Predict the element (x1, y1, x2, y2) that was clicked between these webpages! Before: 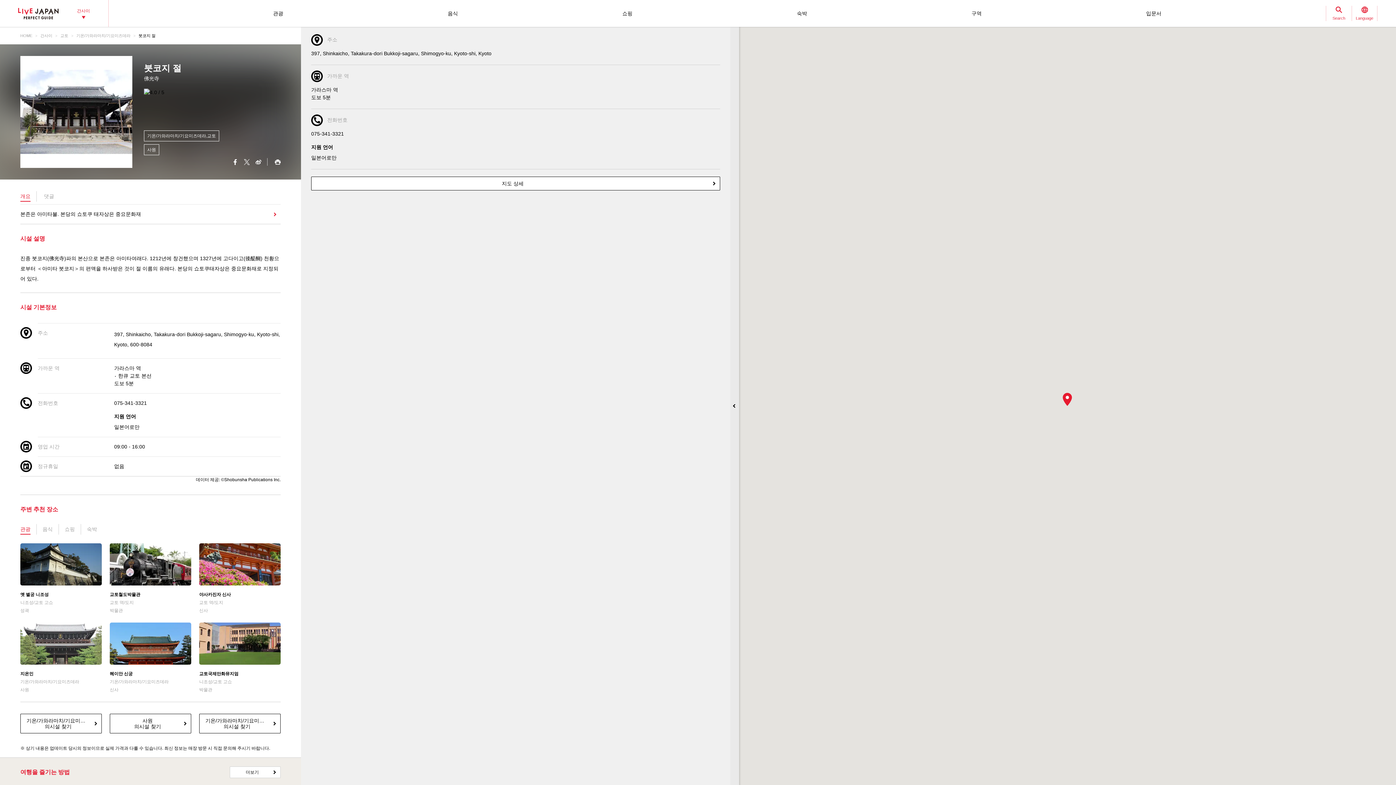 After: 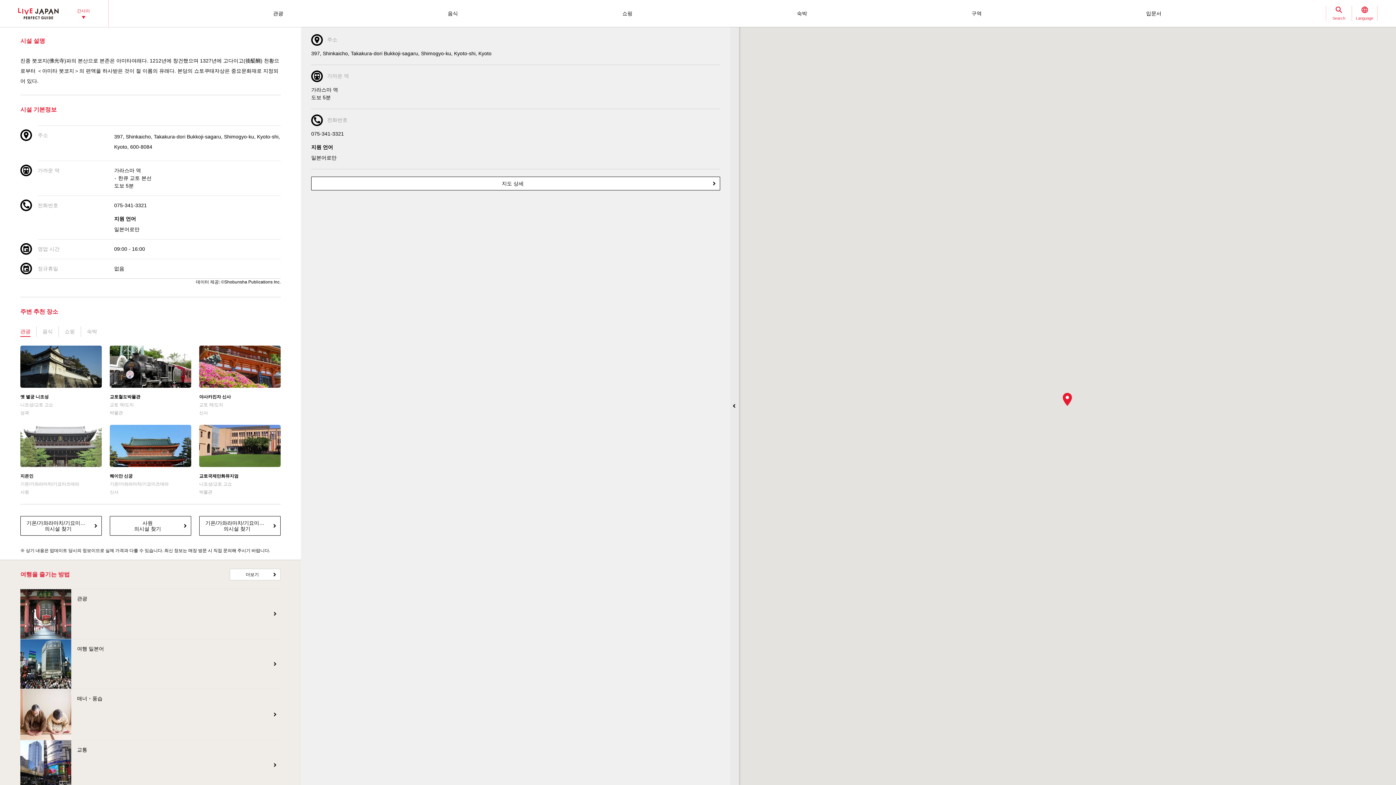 Action: label: 본존은 아미타불. 본당의 쇼토쿠 태자상은 중요문화재 bbox: (20, 204, 280, 224)